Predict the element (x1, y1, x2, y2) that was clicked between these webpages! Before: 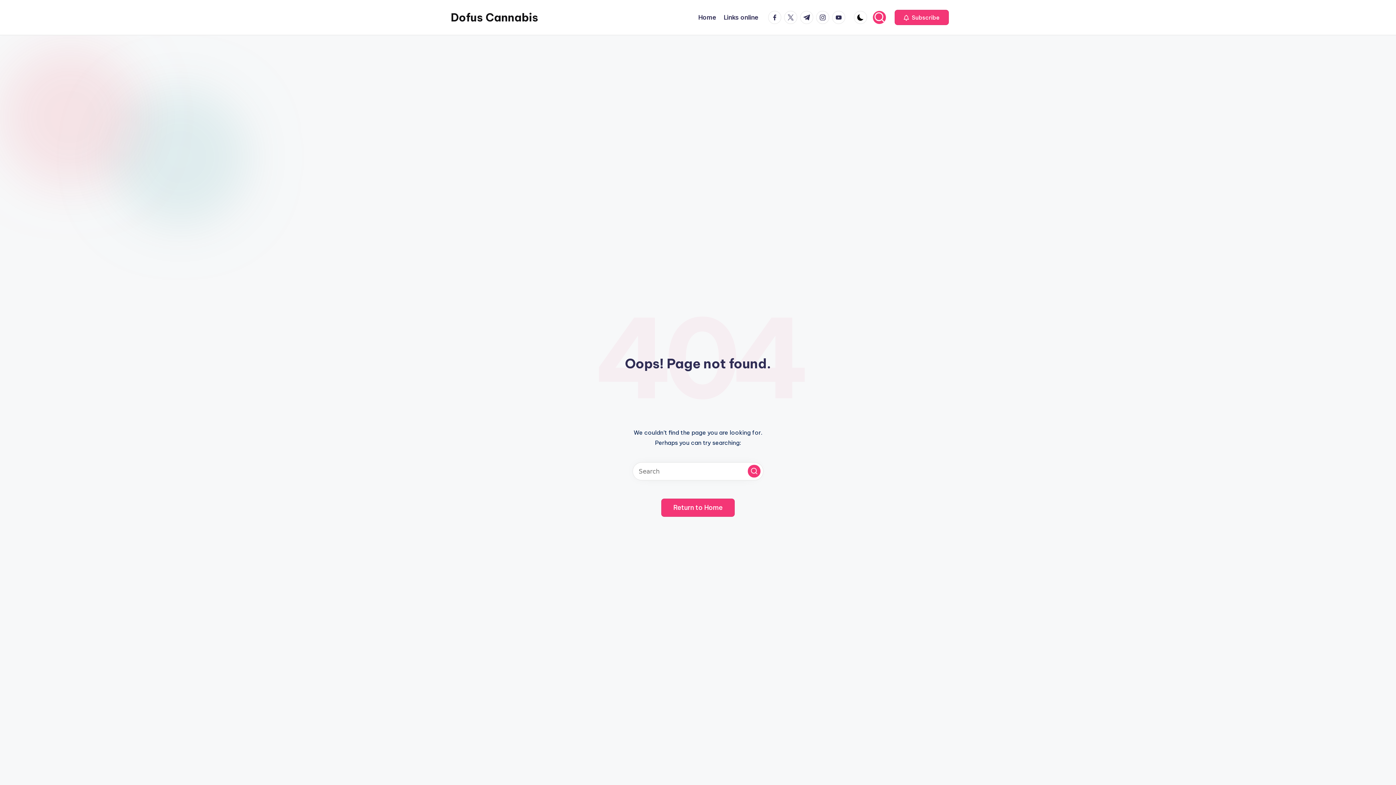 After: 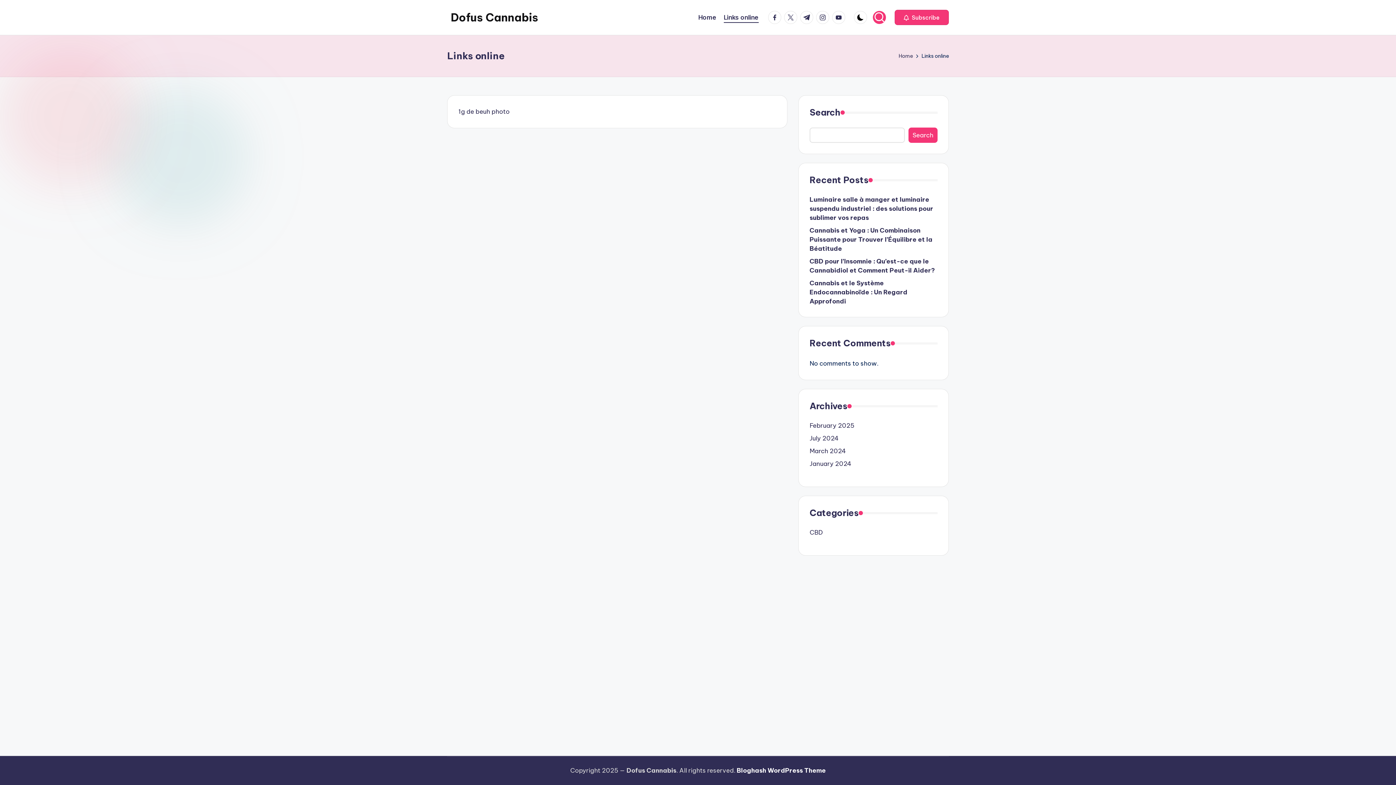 Action: bbox: (724, 12, 758, 22) label: Links online